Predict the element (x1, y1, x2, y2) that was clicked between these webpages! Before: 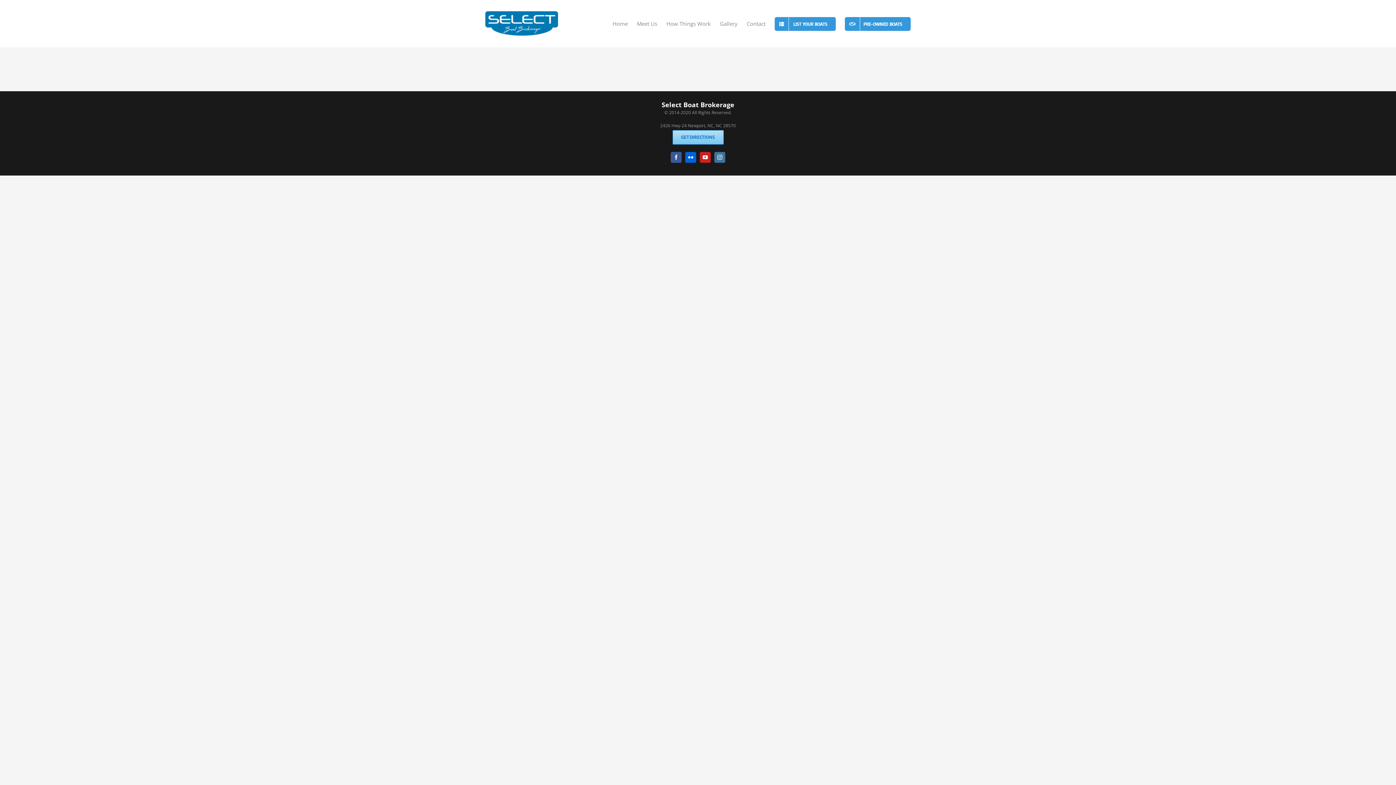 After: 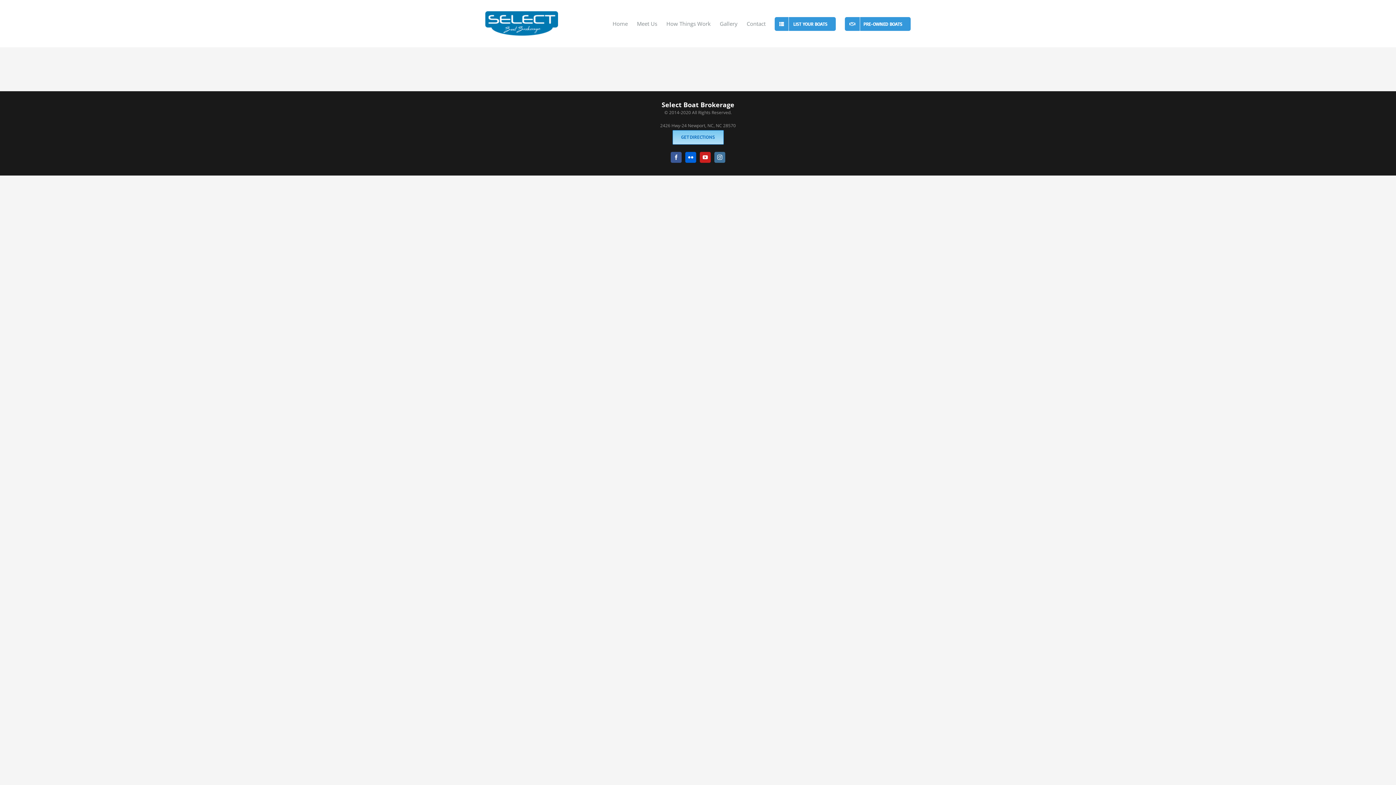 Action: bbox: (672, 130, 723, 144) label: GET DIRECTIONS